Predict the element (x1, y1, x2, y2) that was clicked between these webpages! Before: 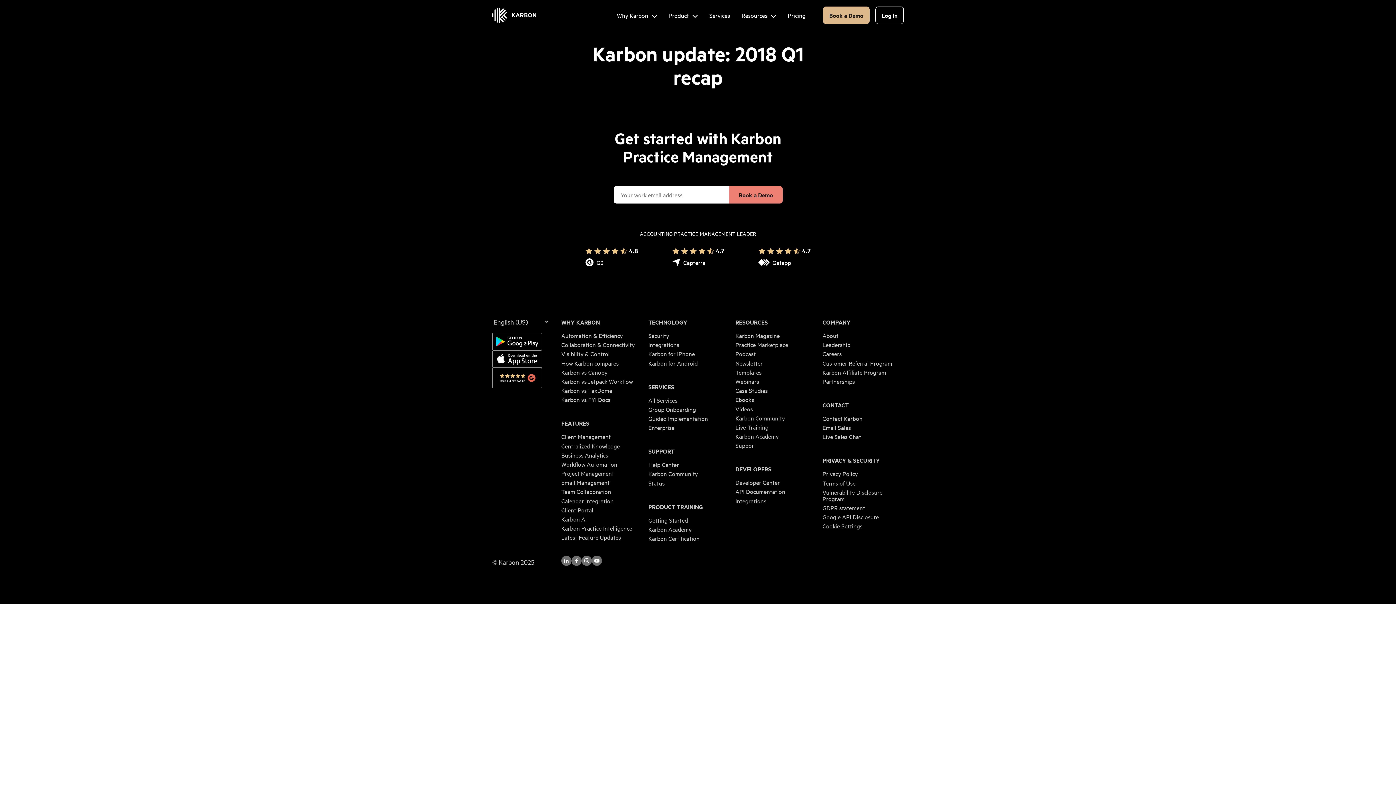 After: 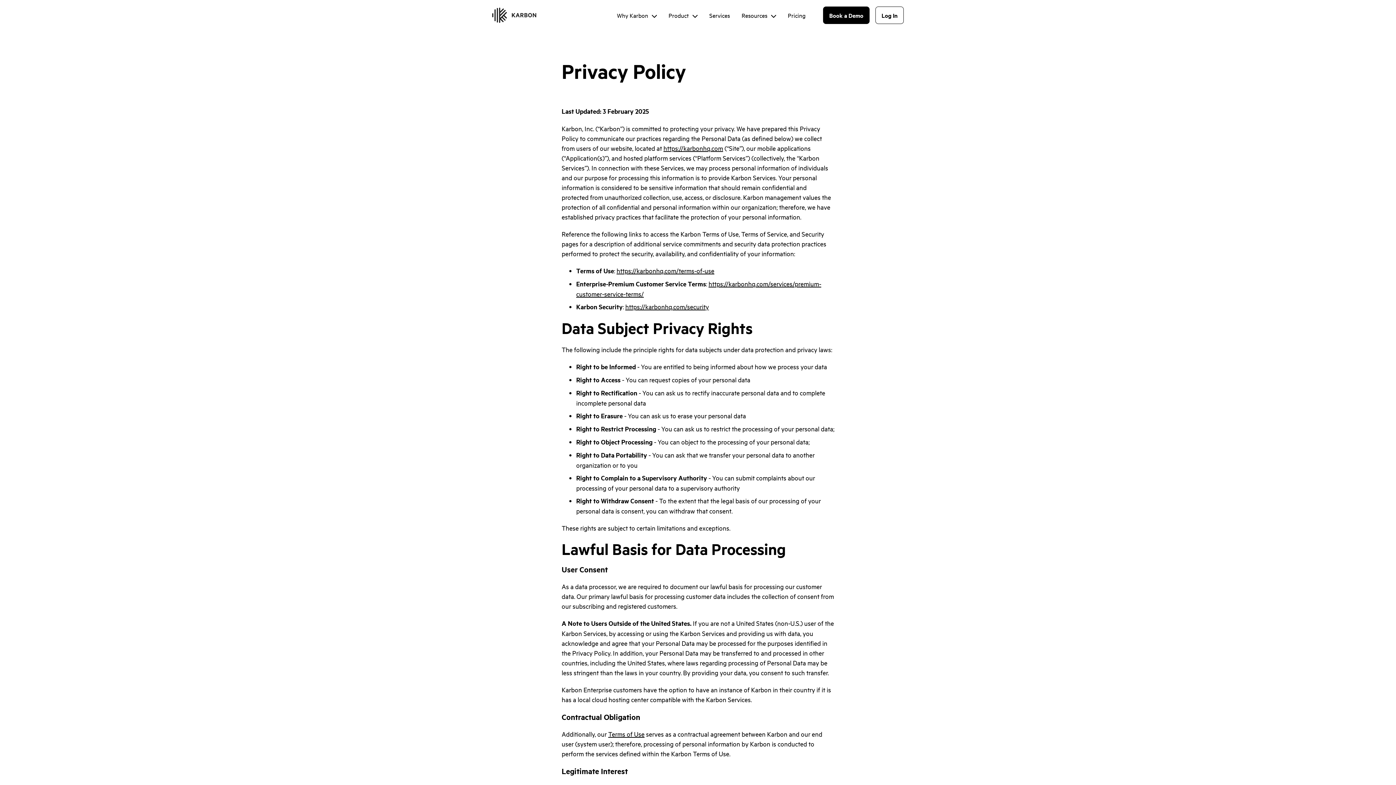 Action: label: PRIVACY & SECURITY bbox: (822, 457, 904, 464)